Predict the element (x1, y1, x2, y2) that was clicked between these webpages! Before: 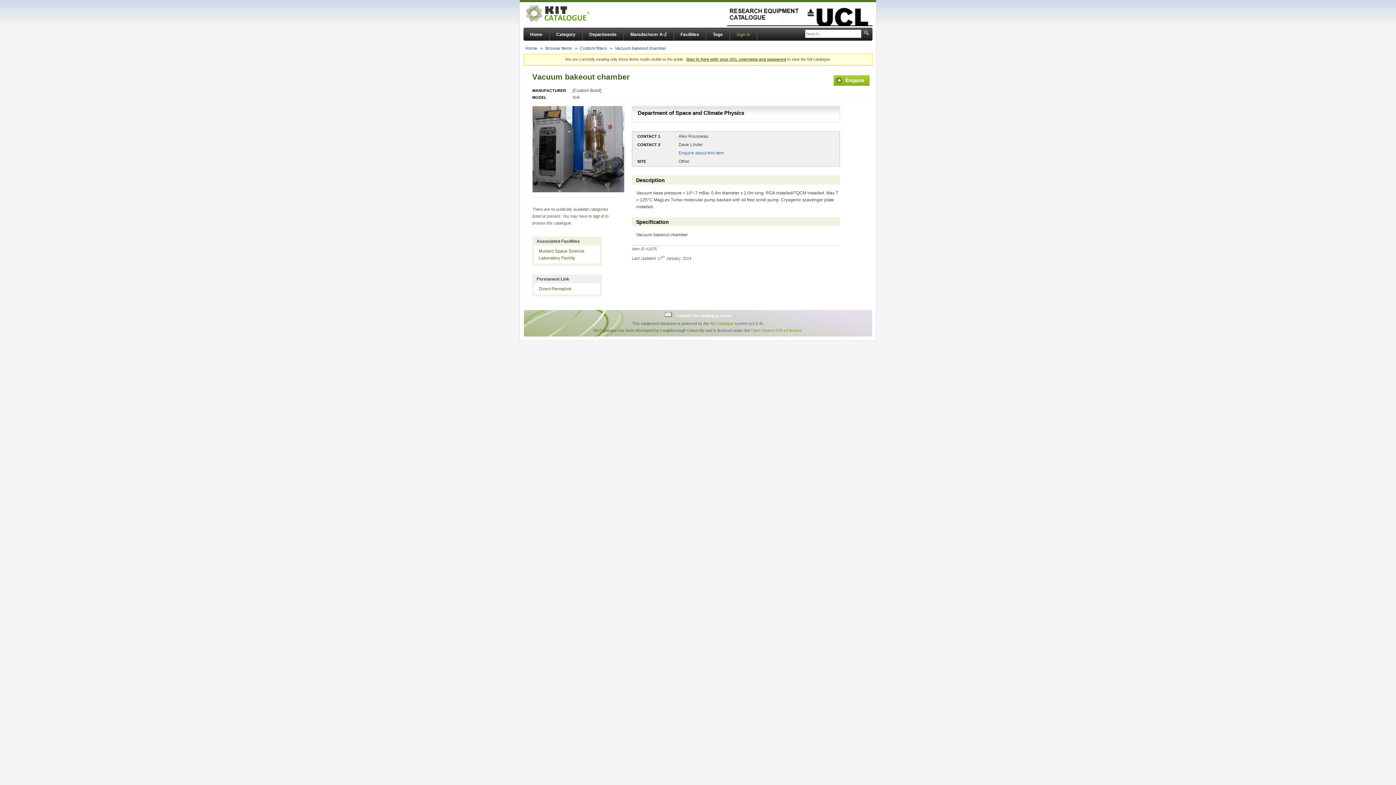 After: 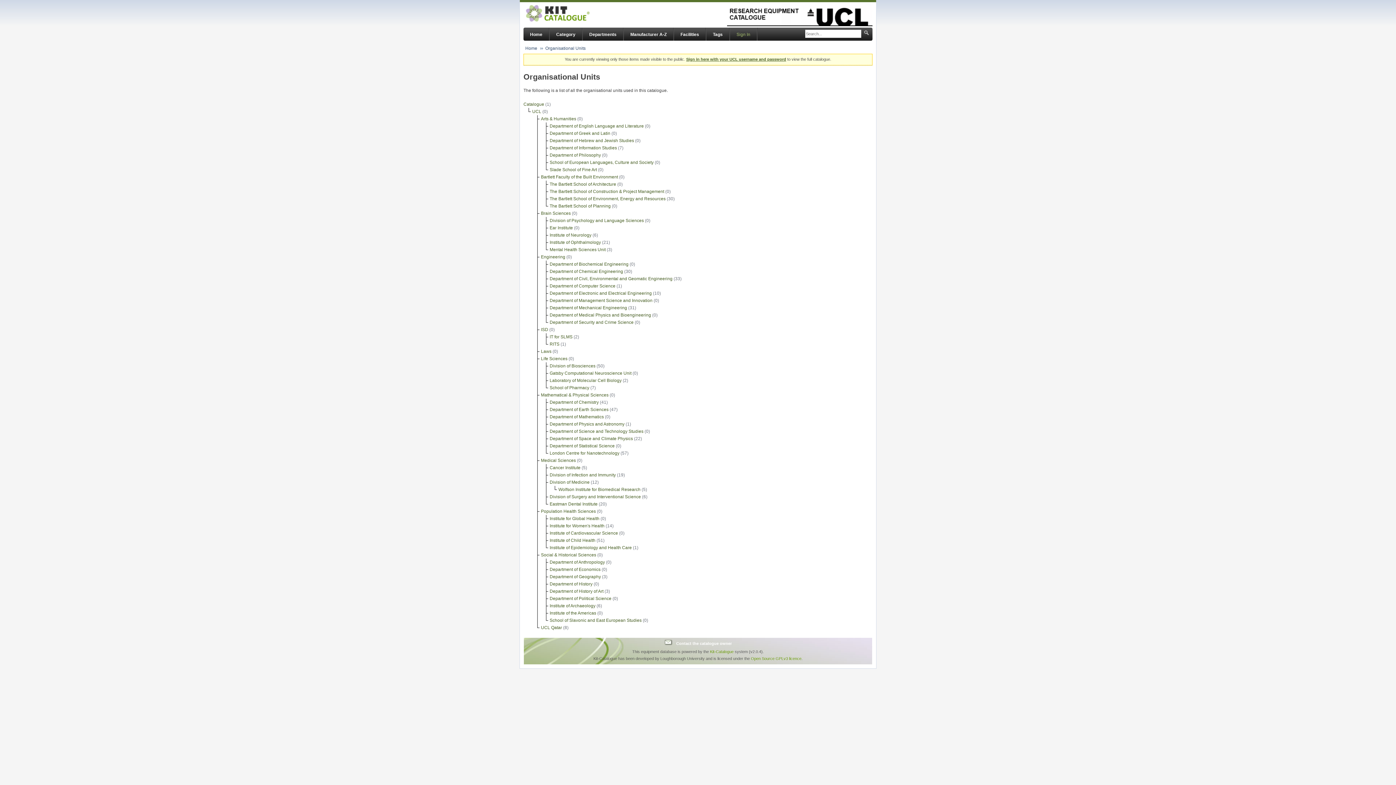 Action: bbox: (582, 27, 623, 41) label: Departments